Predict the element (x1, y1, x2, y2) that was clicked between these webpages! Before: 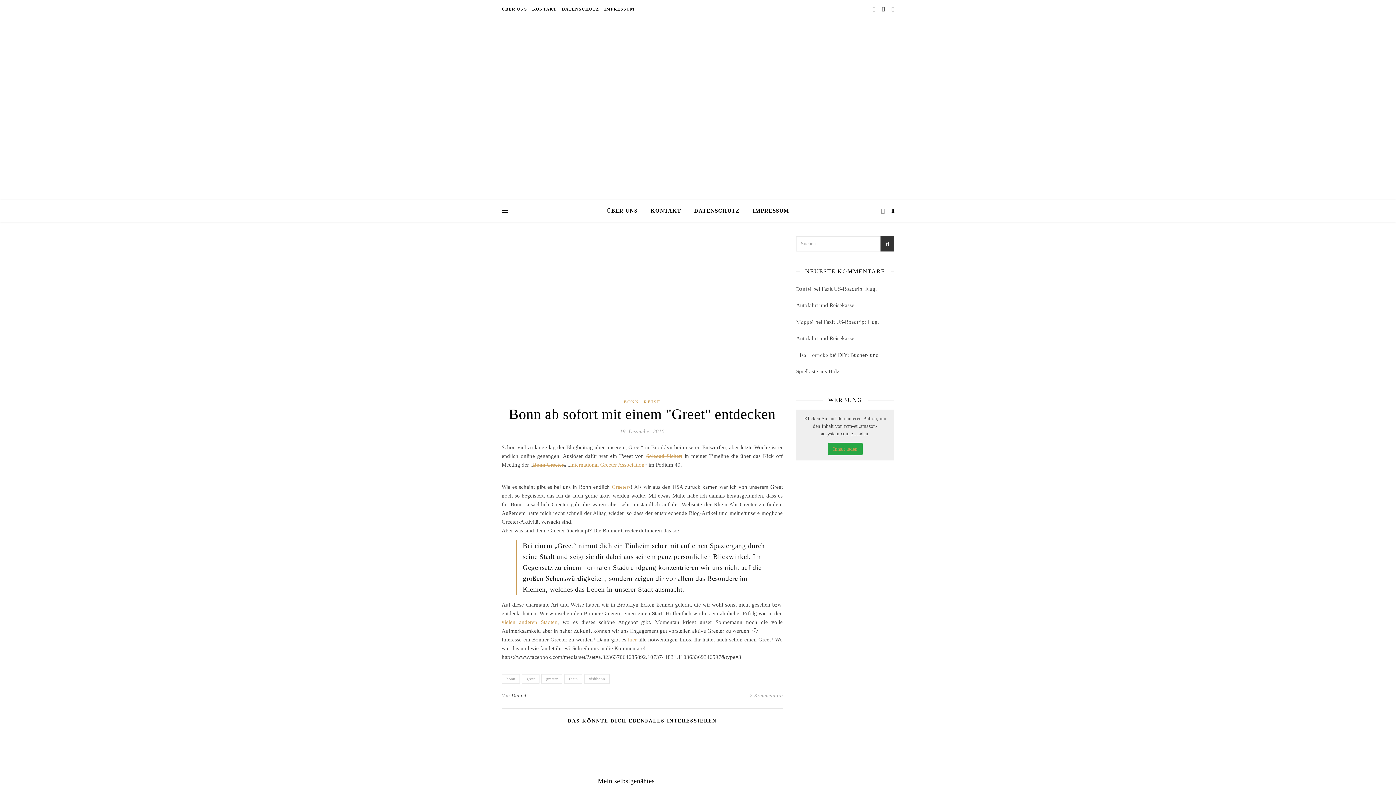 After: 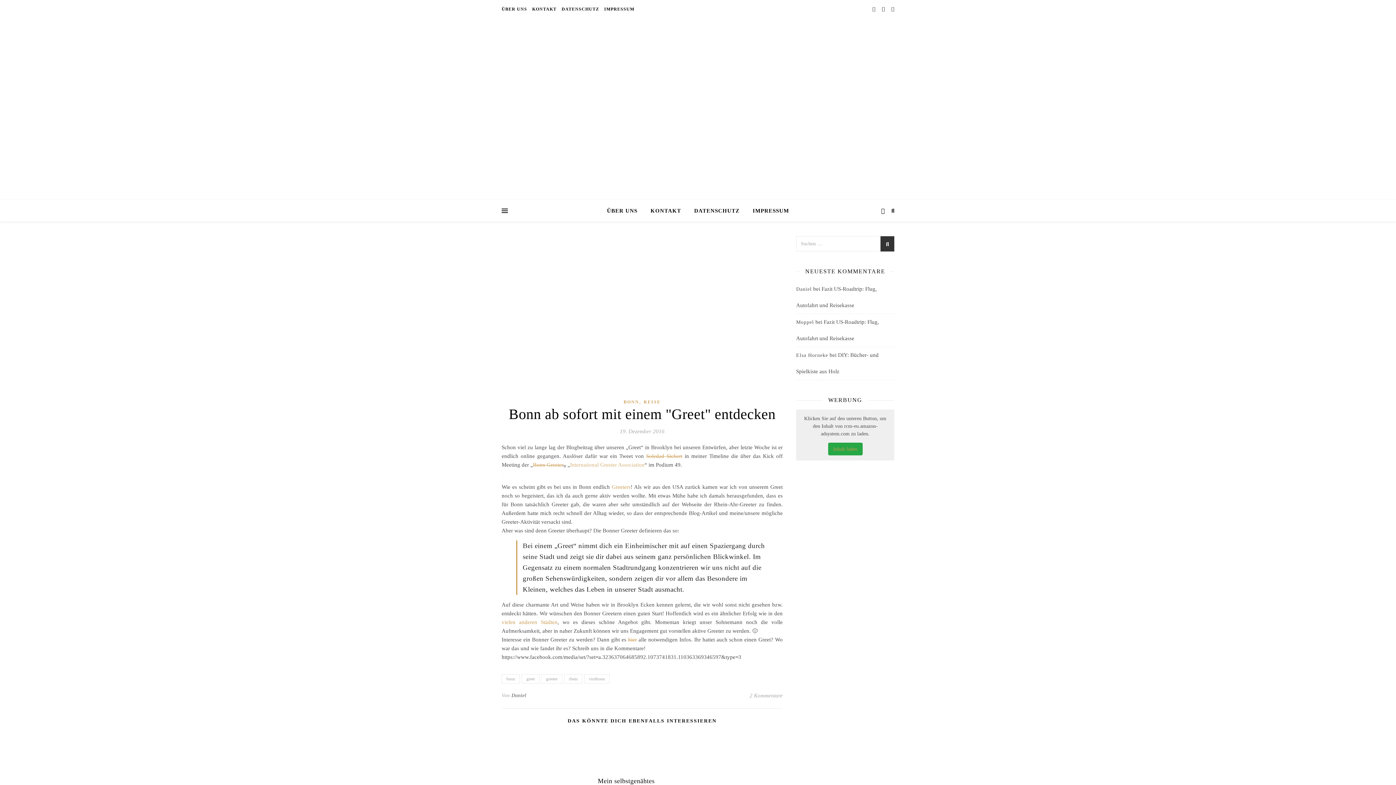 Action: bbox: (570, 462, 644, 468) label: International Greeter Association